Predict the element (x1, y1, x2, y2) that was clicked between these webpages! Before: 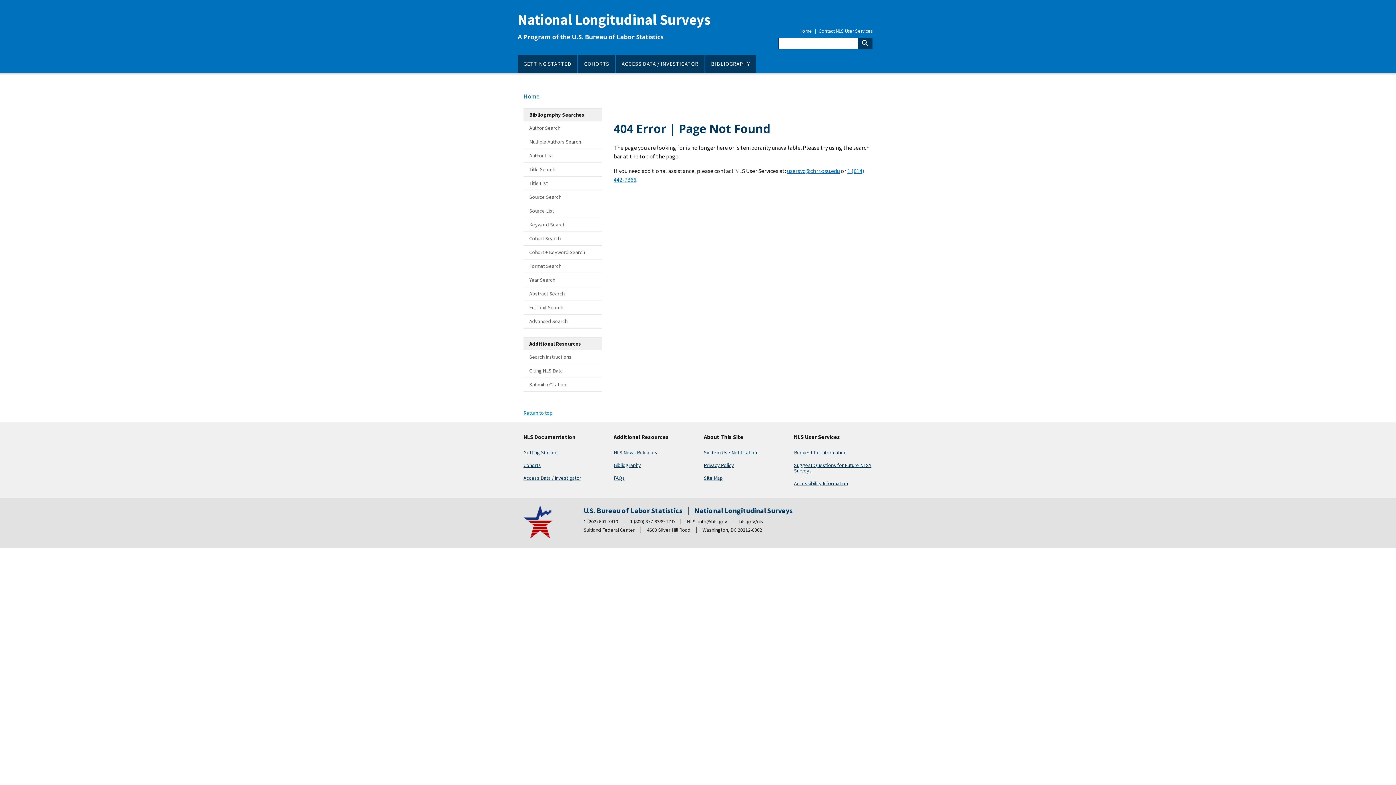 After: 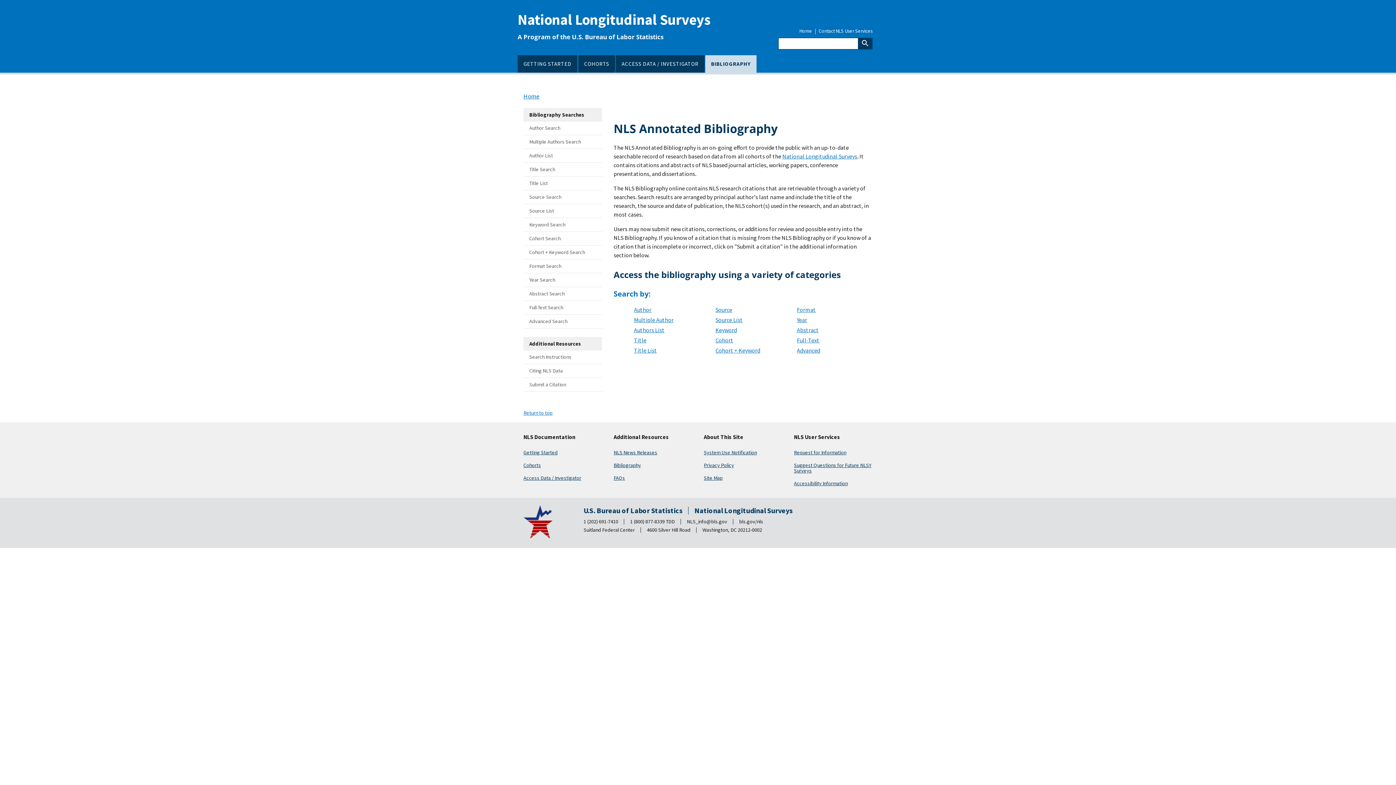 Action: bbox: (613, 462, 641, 468) label: Bibliography